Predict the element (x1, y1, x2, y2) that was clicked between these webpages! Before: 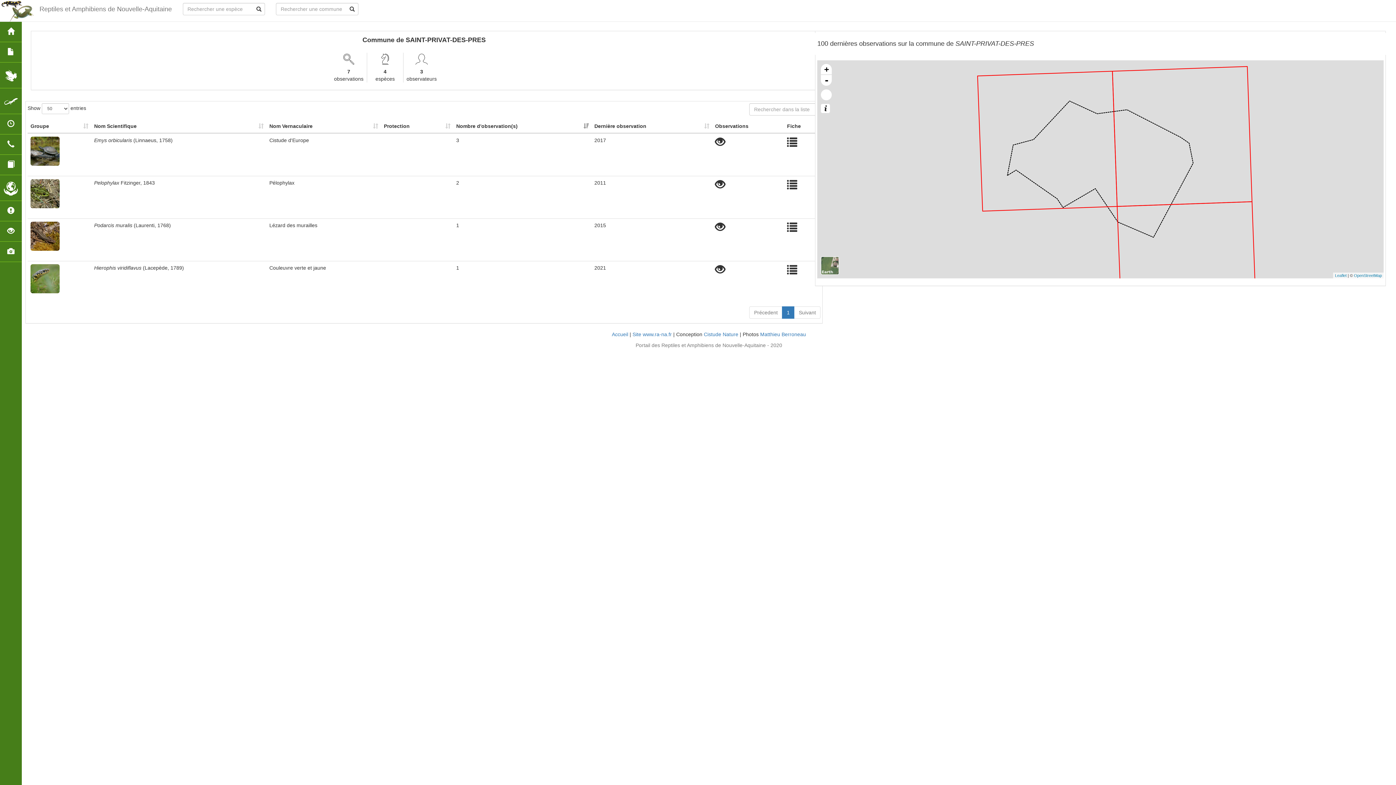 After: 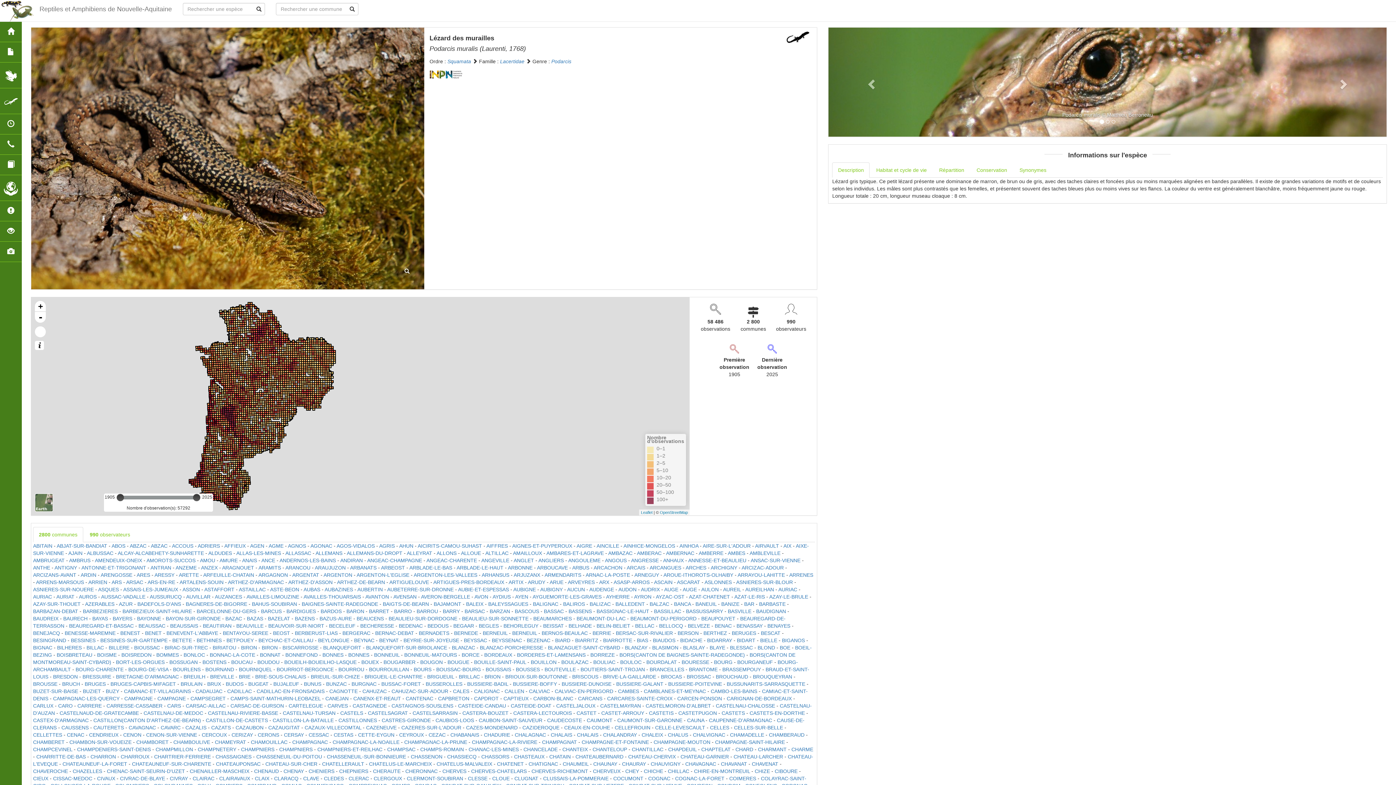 Action: bbox: (787, 226, 797, 232)